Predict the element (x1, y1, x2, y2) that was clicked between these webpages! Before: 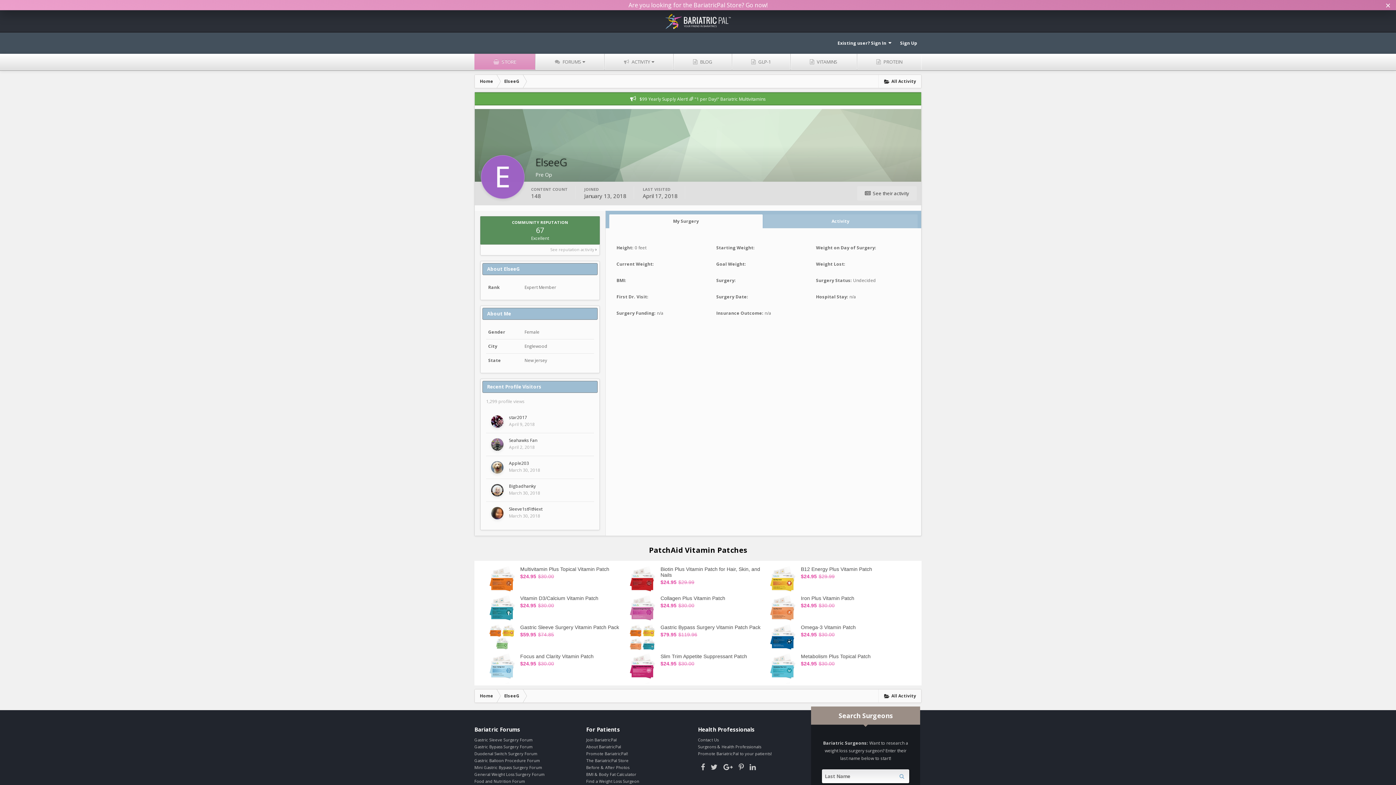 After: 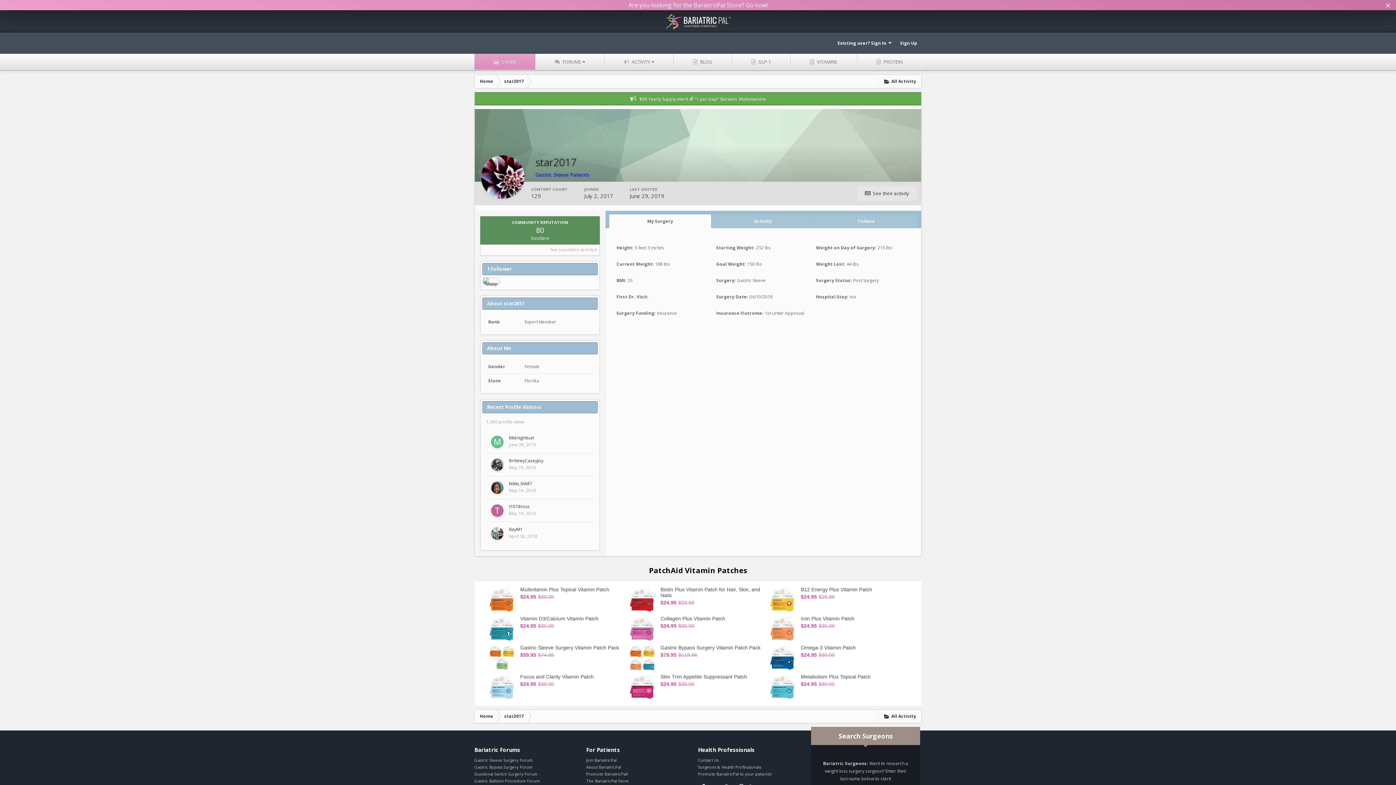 Action: bbox: (509, 414, 527, 420) label: star2017